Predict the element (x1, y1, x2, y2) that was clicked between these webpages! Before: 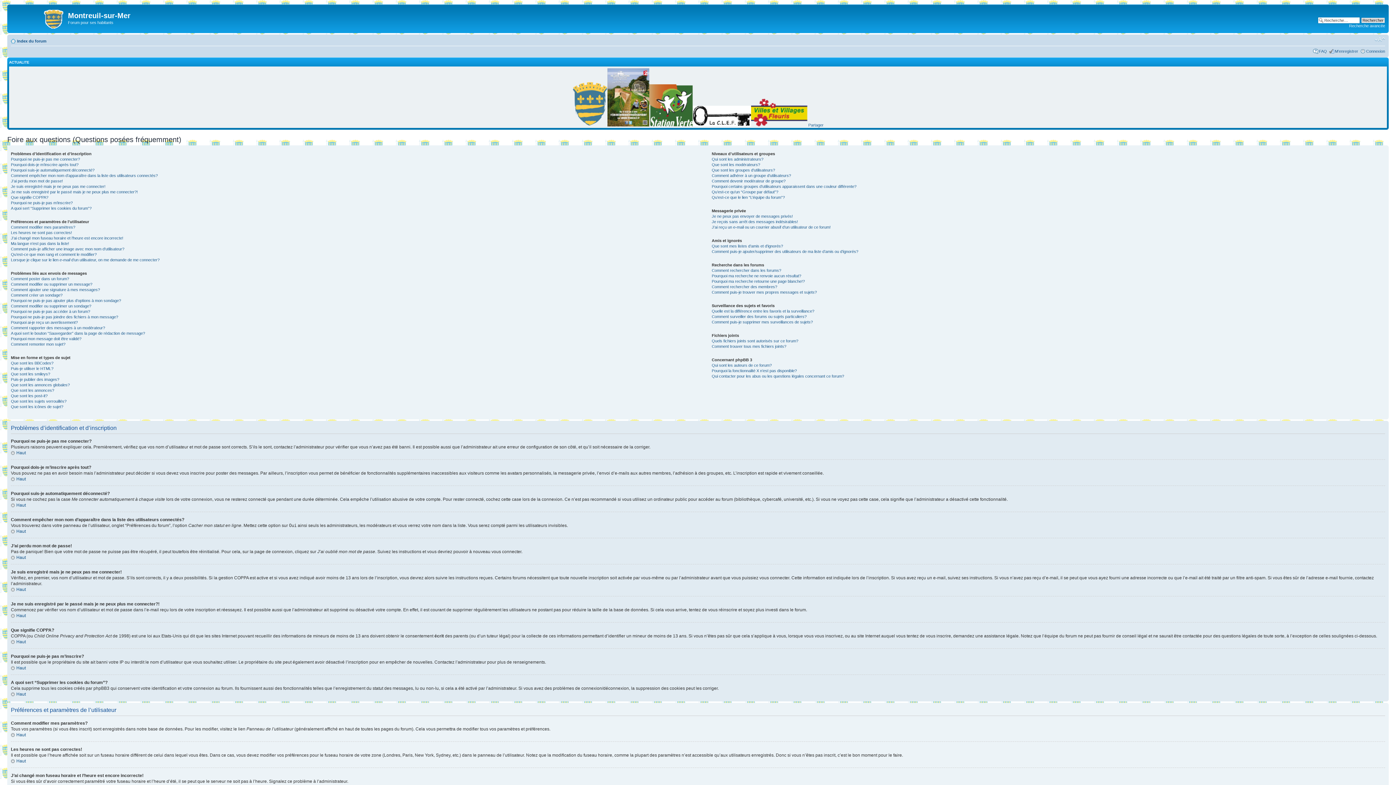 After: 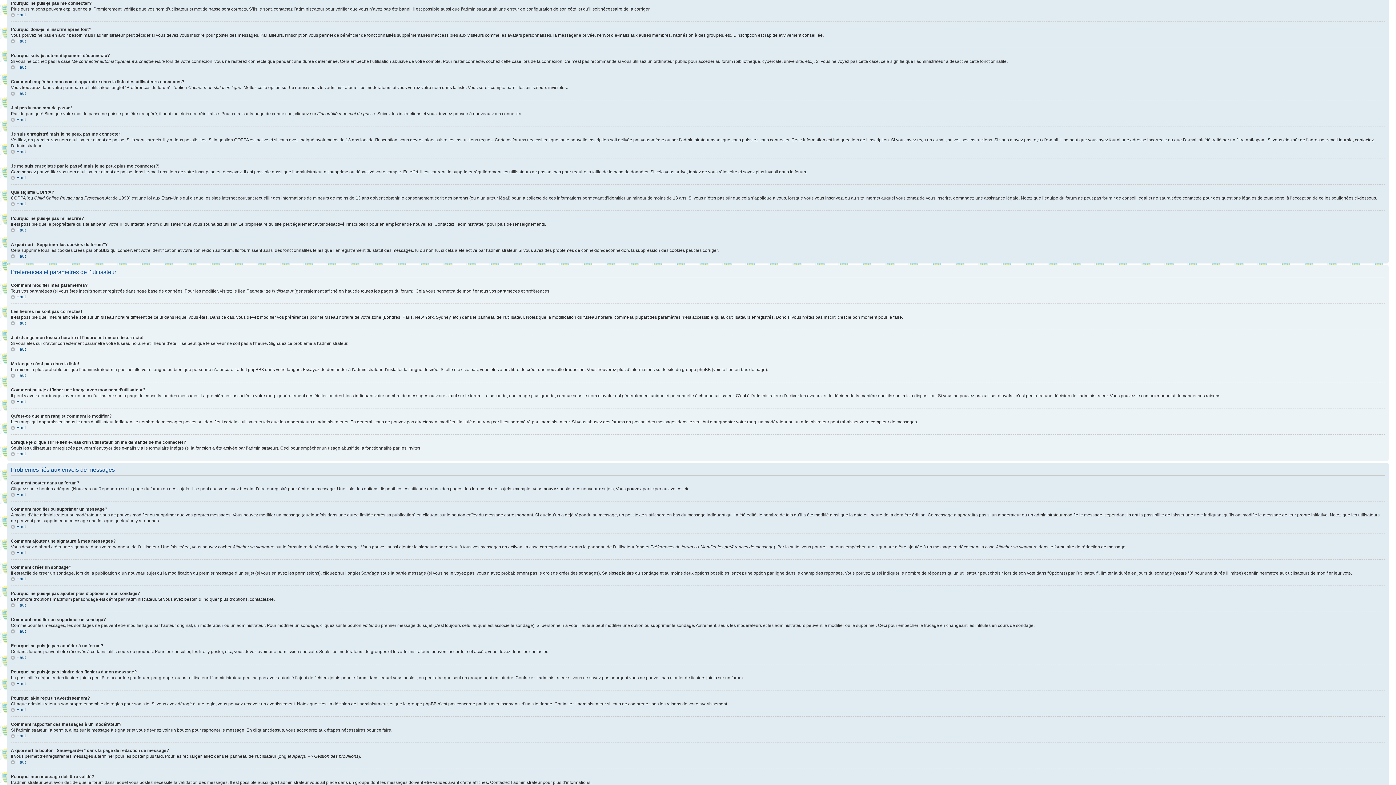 Action: bbox: (10, 156, 80, 161) label: Pourquoi ne puis-je pas me connecter?